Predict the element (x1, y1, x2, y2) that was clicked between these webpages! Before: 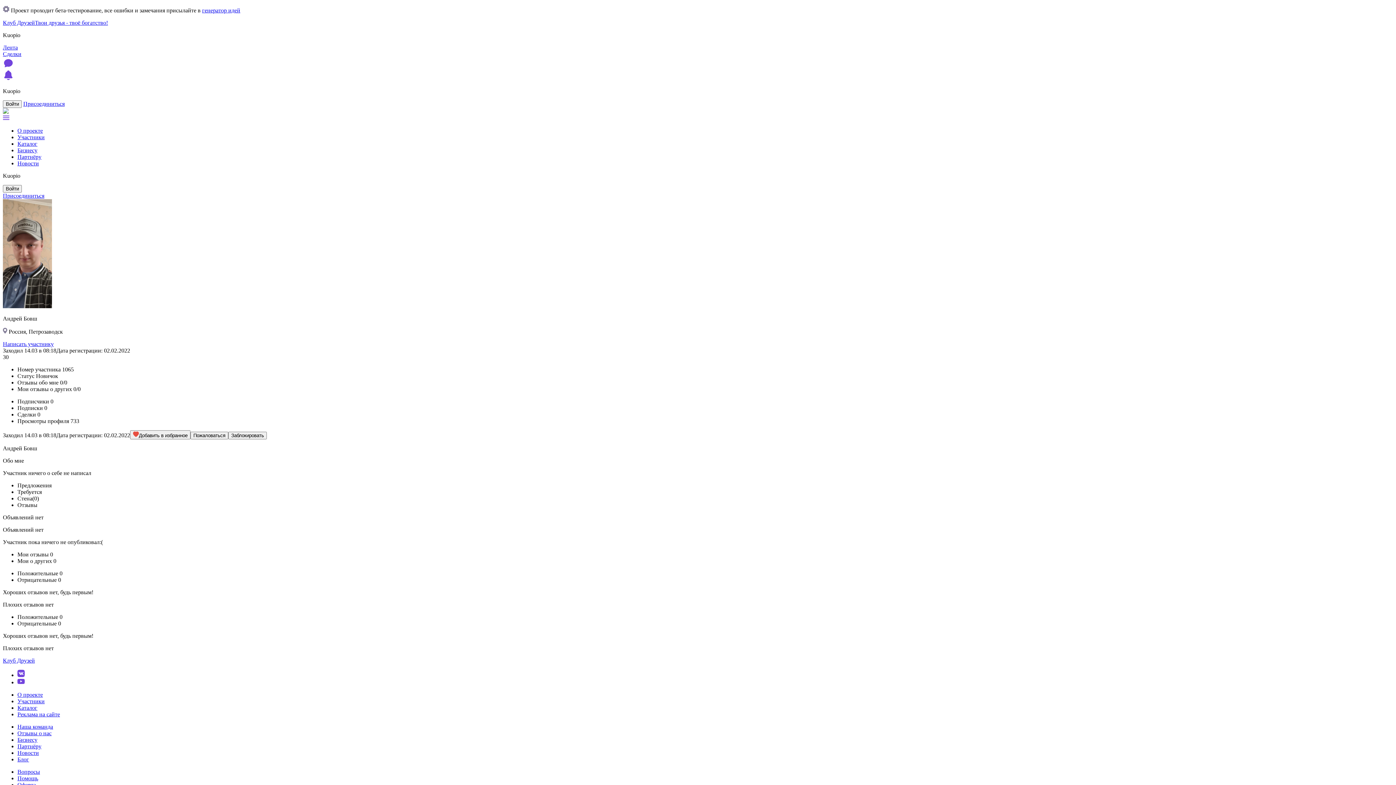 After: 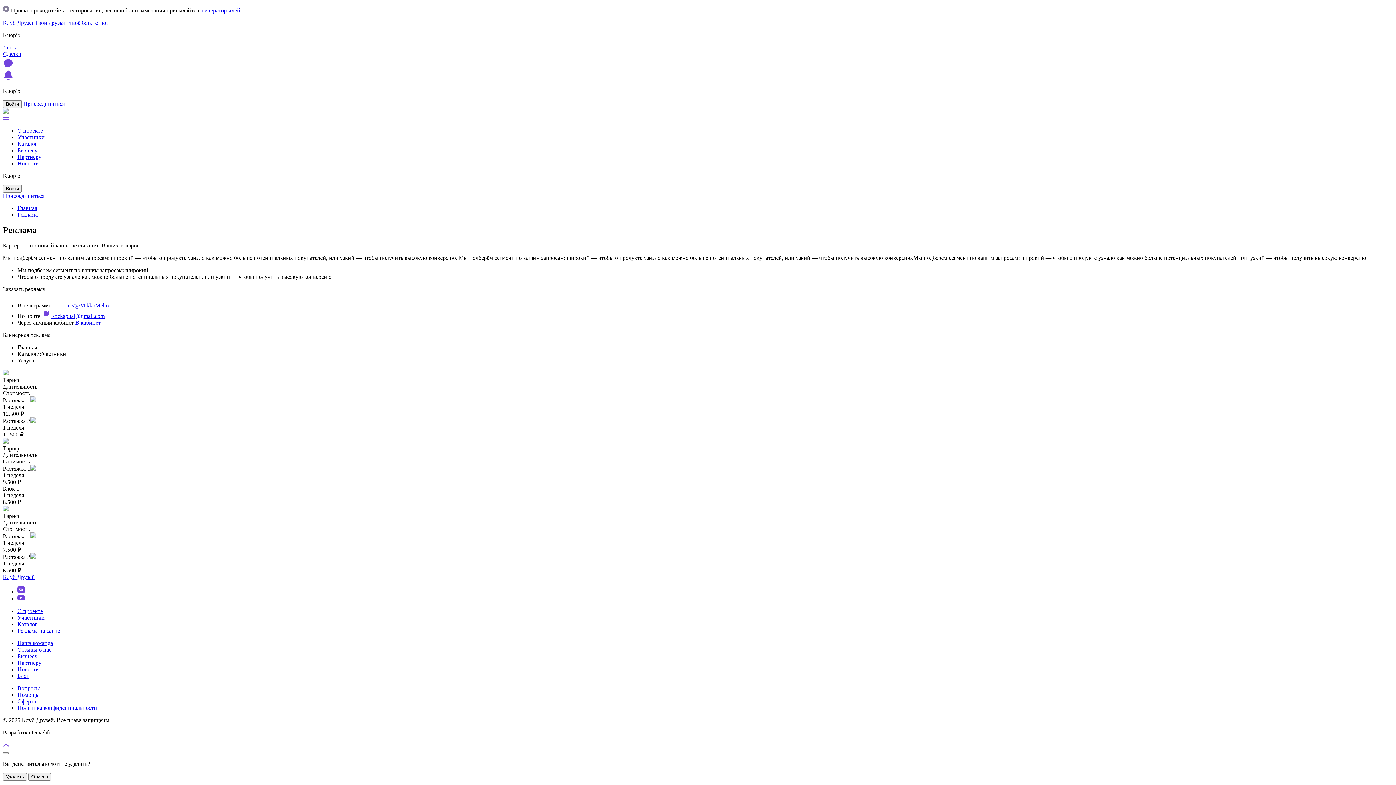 Action: bbox: (17, 711, 60, 717) label: Реклама на сайте